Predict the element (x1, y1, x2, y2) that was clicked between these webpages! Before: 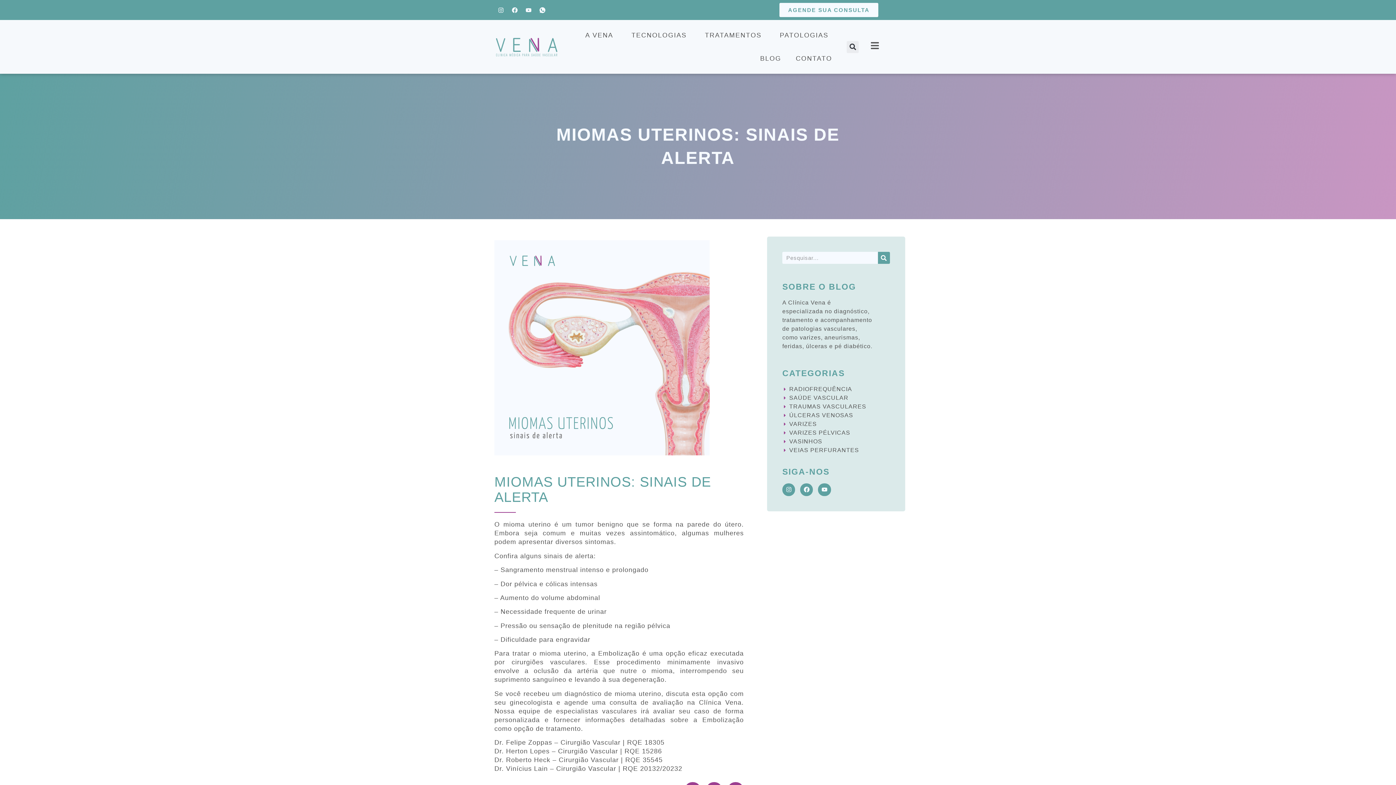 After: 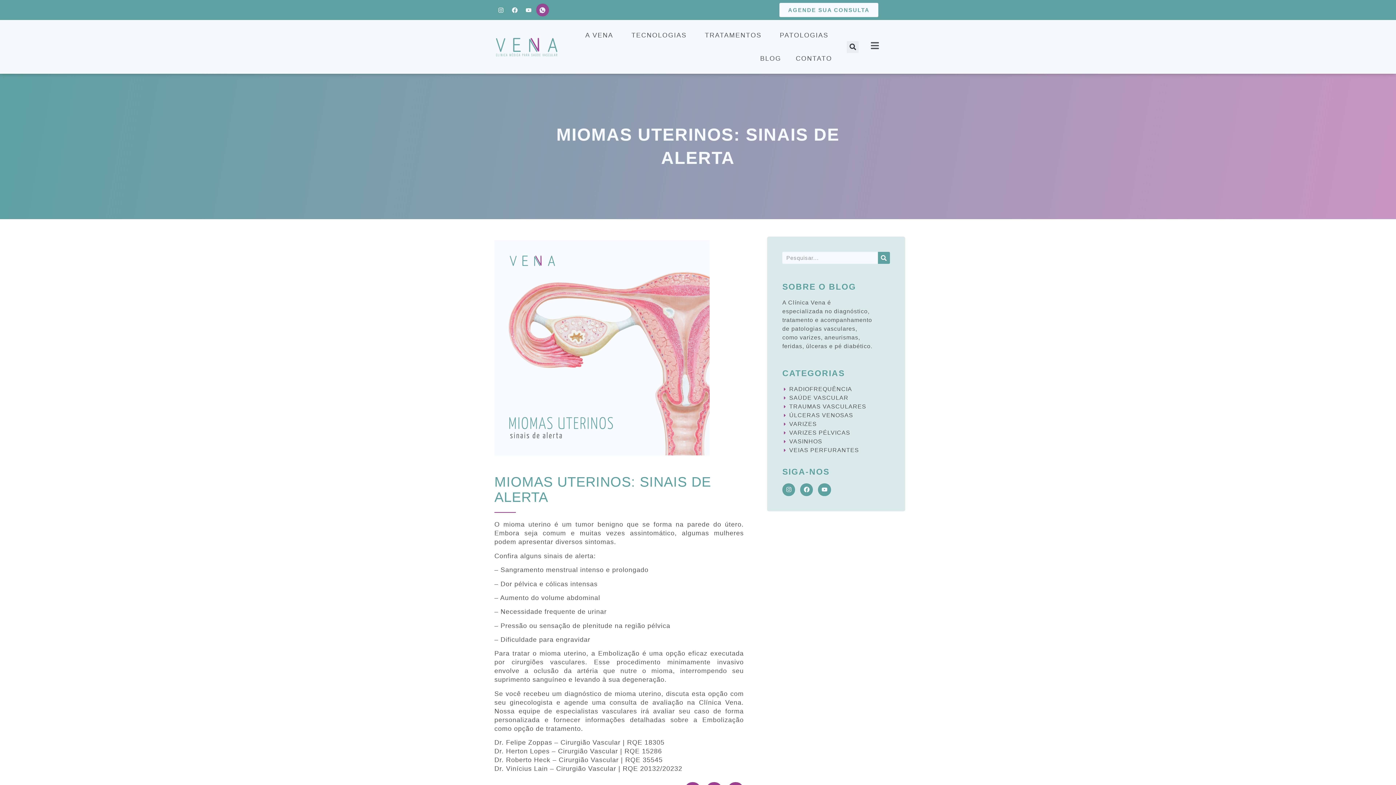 Action: bbox: (536, 3, 549, 16) label: Icon-whatsapp-1